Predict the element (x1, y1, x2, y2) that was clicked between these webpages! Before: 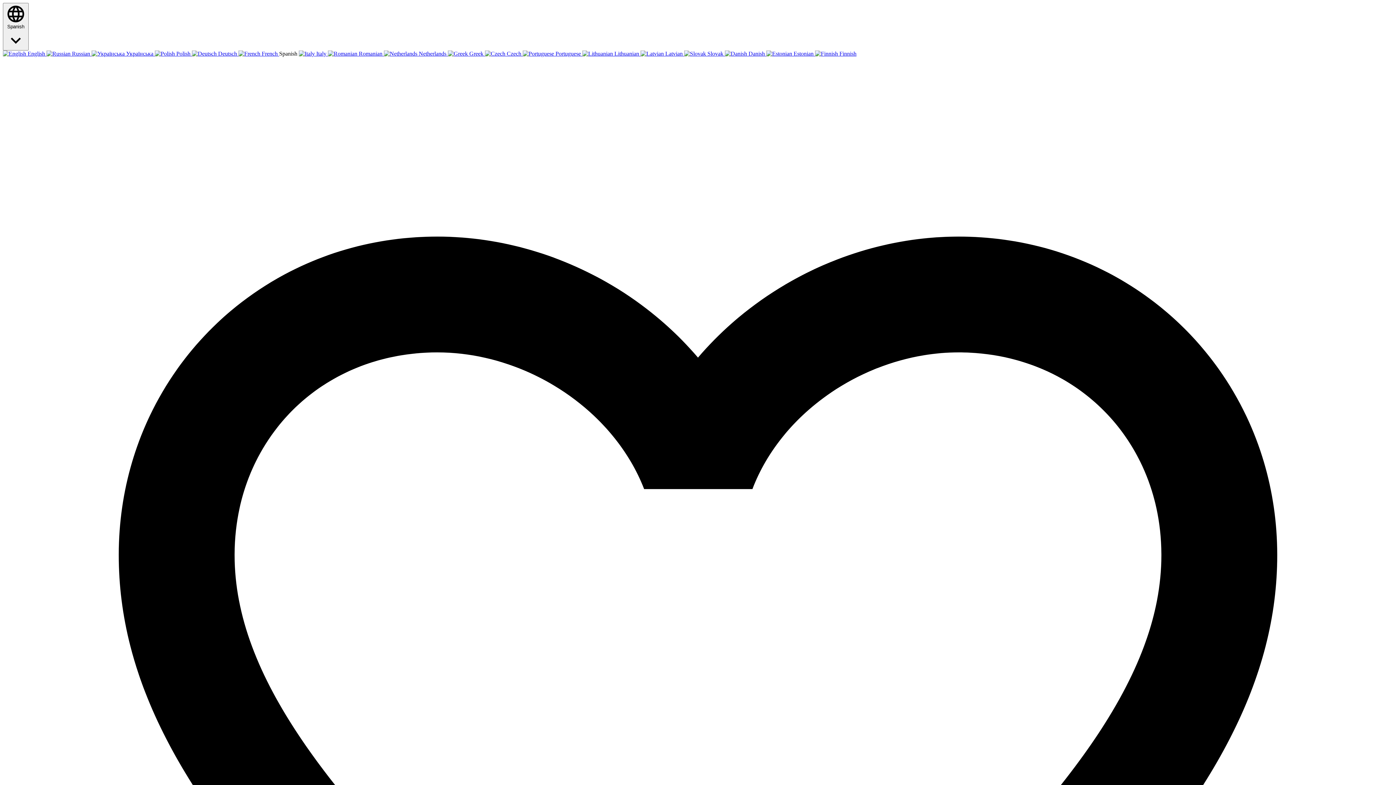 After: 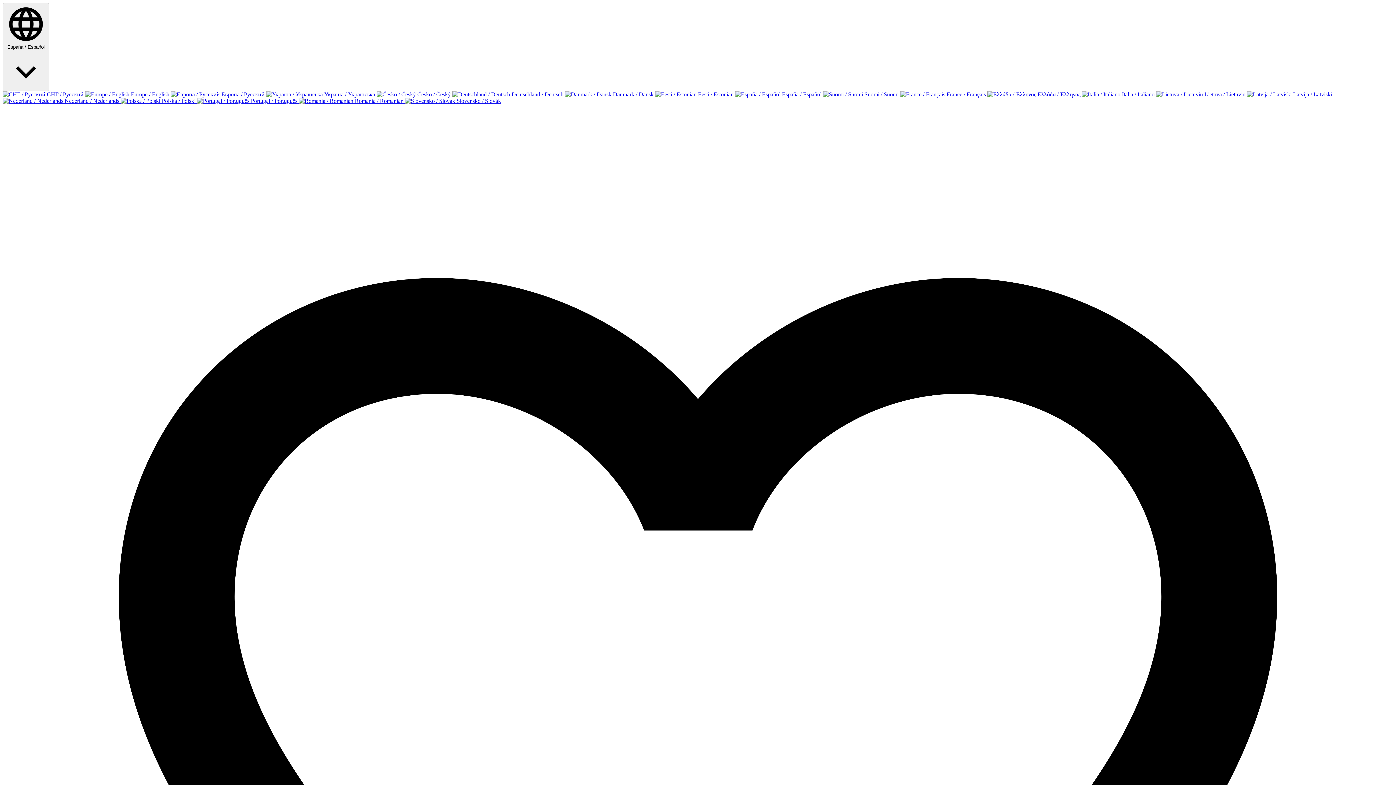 Action: label:  French  bbox: (238, 50, 279, 56)